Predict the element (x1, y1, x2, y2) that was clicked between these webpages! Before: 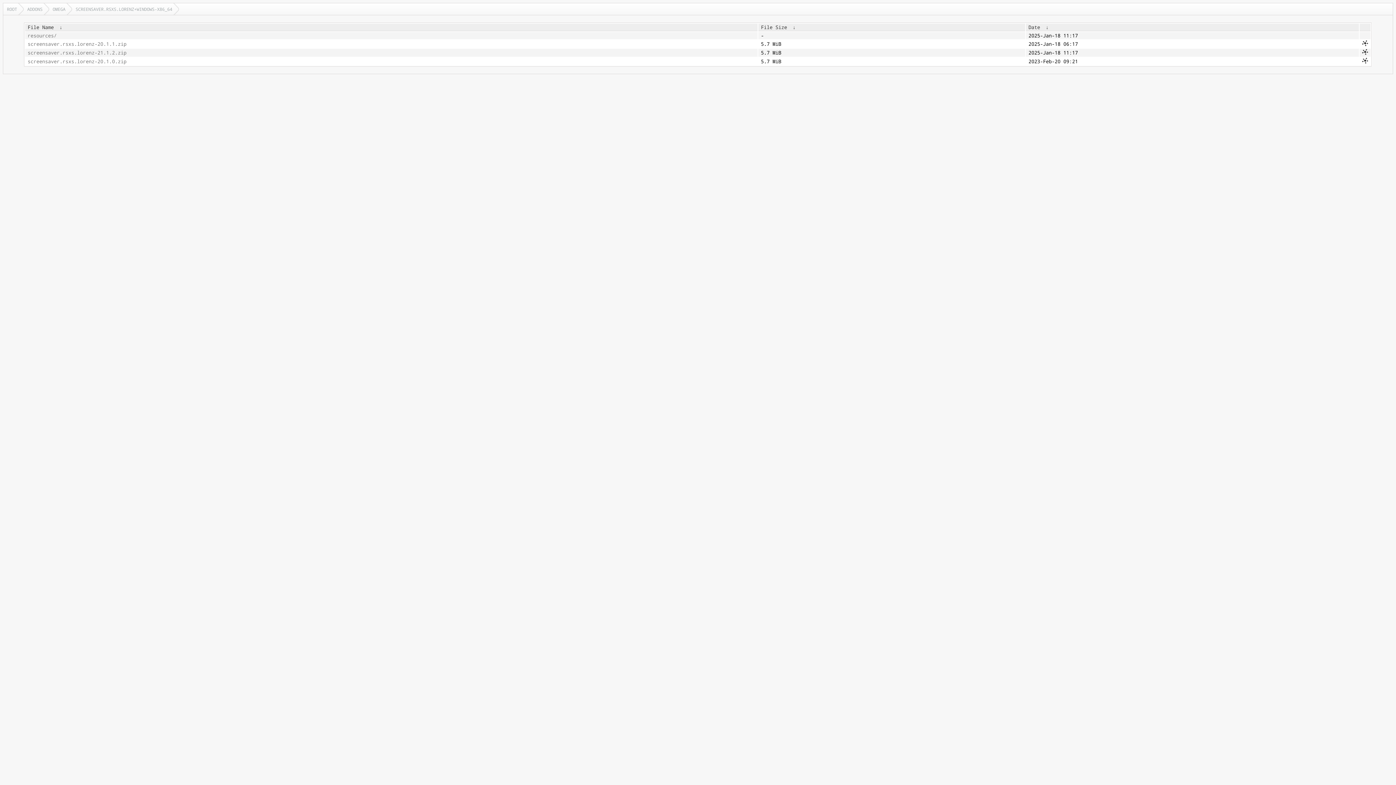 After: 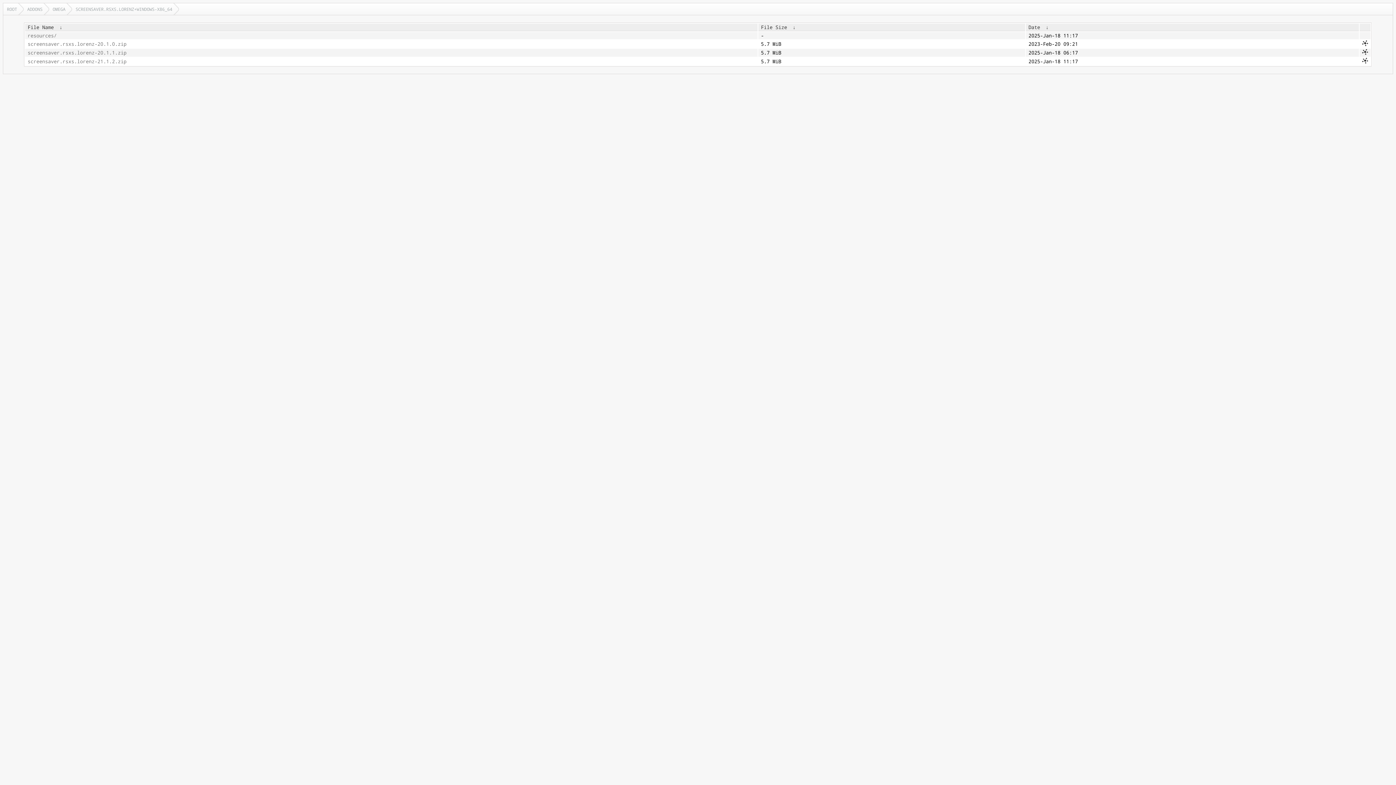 Action: label: SCREENSAVER.RSXS.LORENZ+WINDOWS-X86_64 bbox: (72, 3, 178, 14)